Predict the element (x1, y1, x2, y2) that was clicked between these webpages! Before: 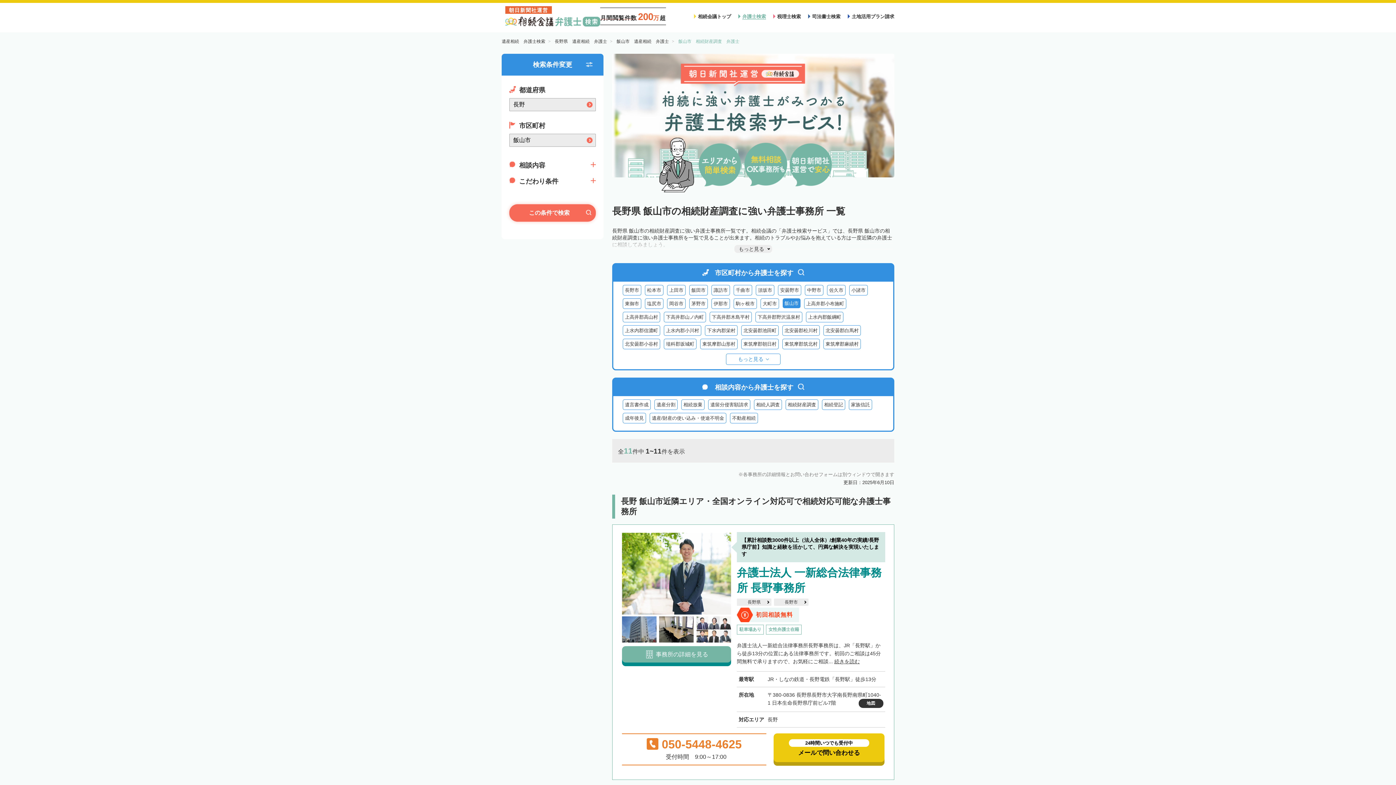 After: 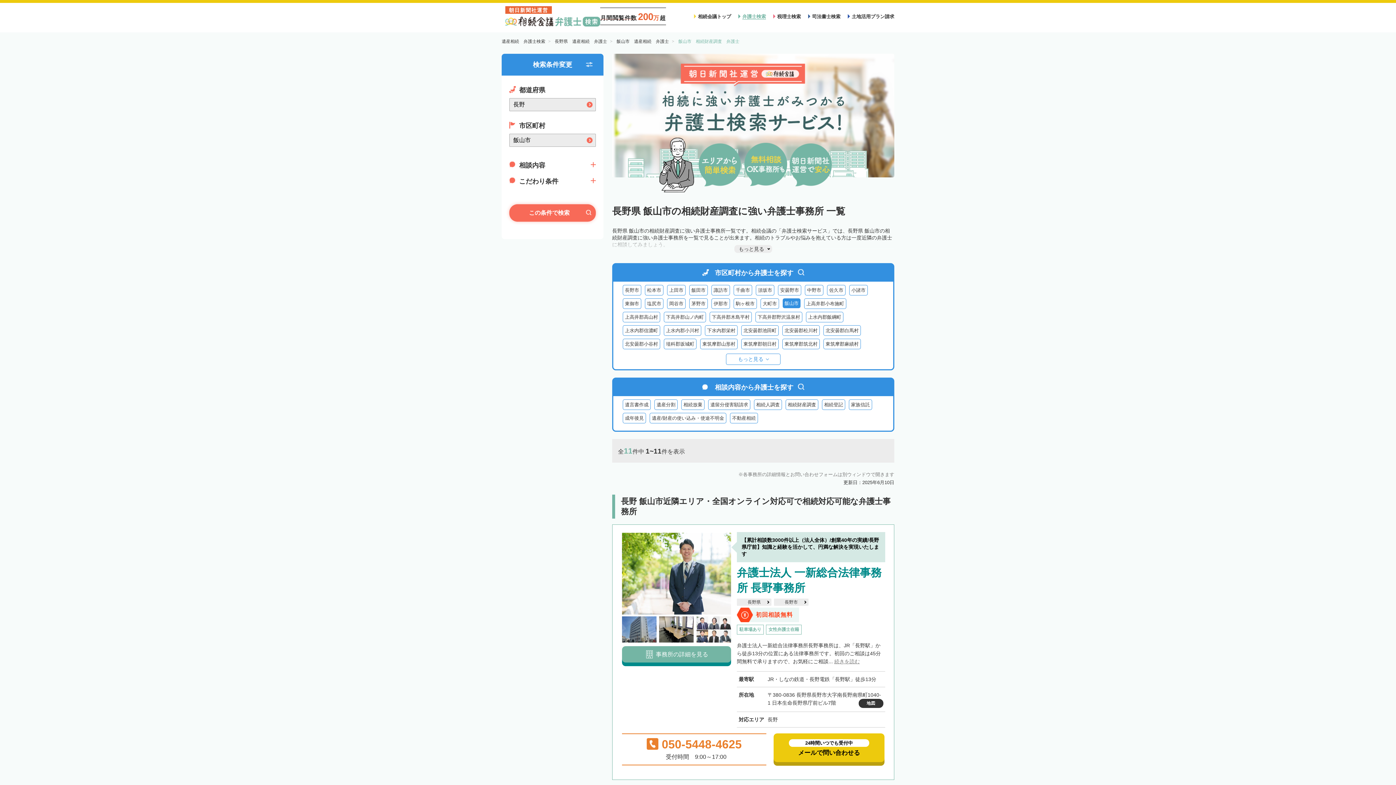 Action: bbox: (834, 659, 860, 664) label: 続きを読む